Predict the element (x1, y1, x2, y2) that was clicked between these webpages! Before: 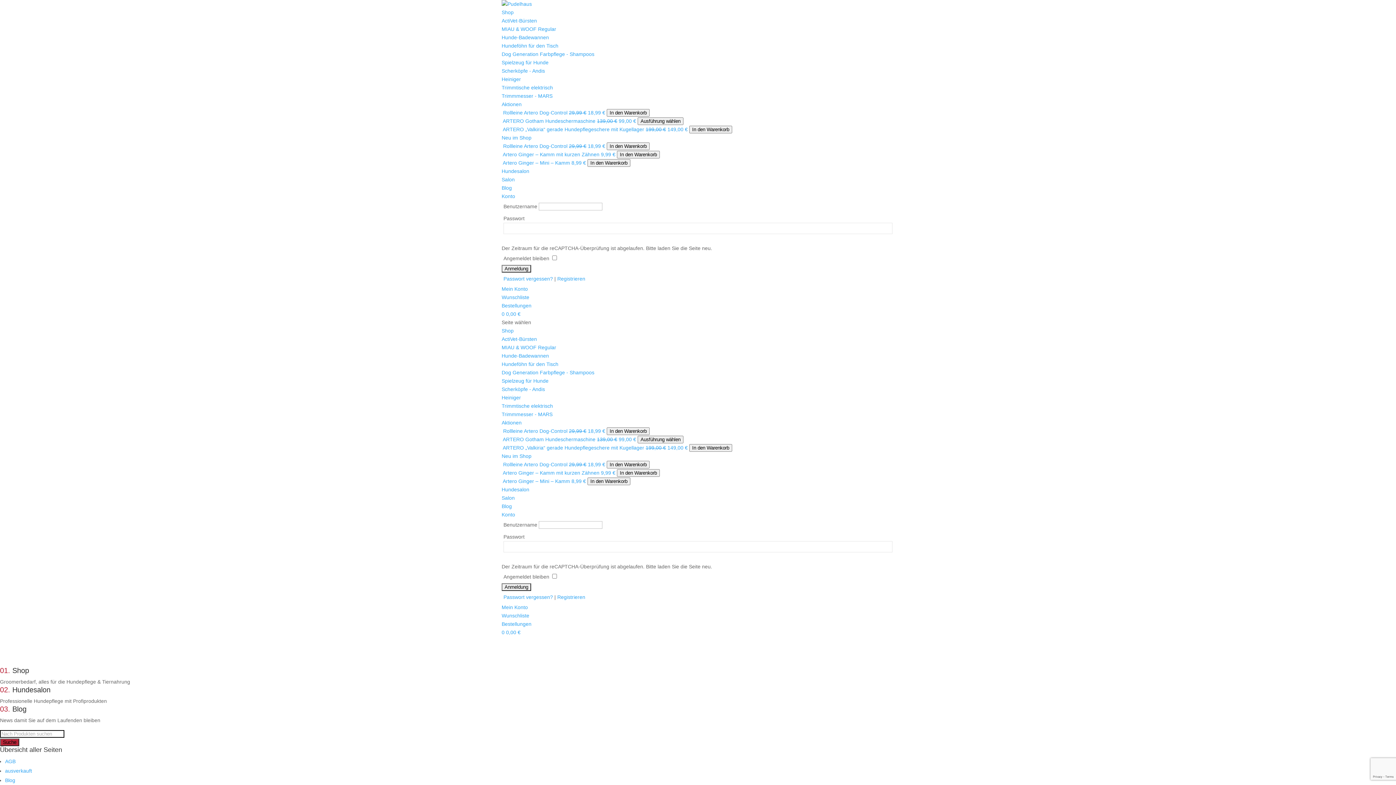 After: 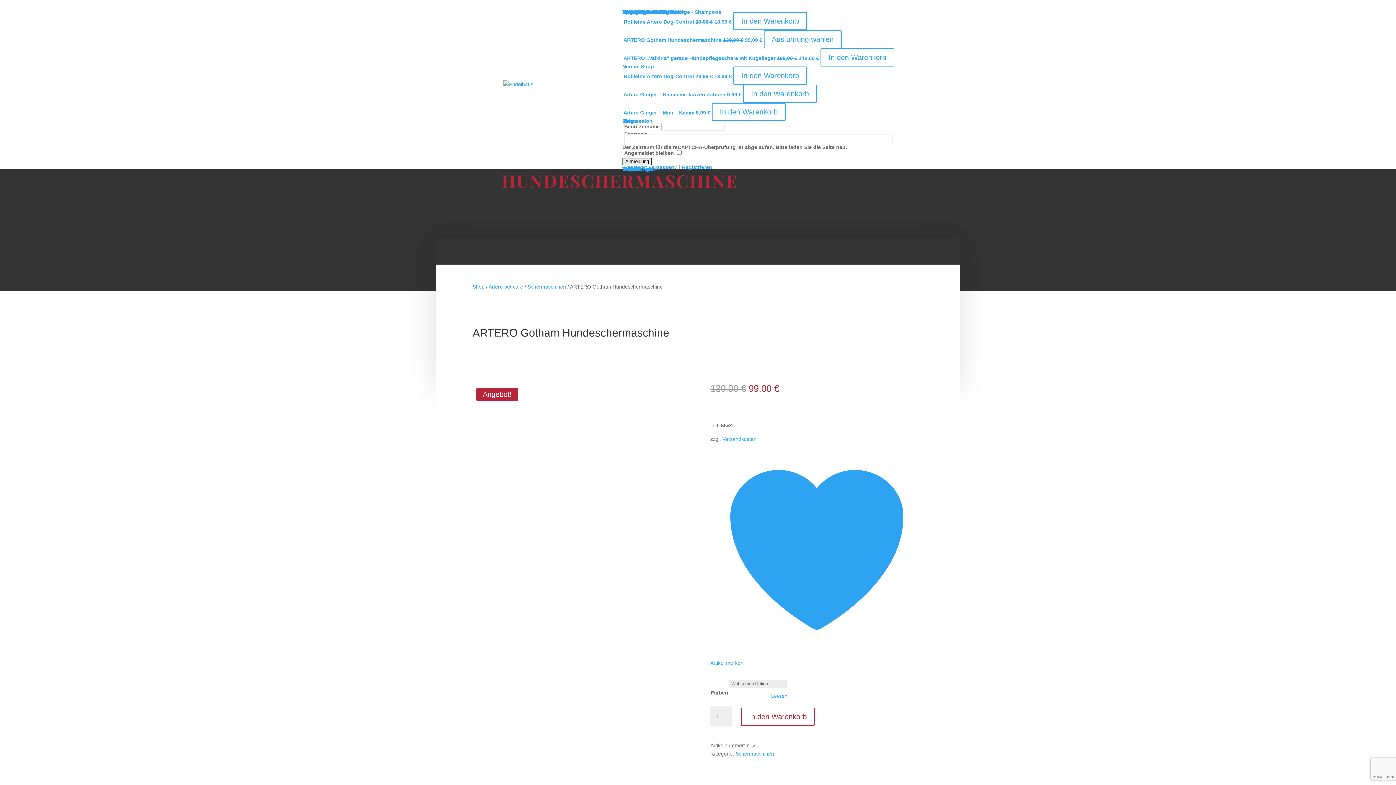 Action: bbox: (637, 117, 683, 125) label: Wähle Optionen für „ARTERO Gotham Hundeschermaschine“